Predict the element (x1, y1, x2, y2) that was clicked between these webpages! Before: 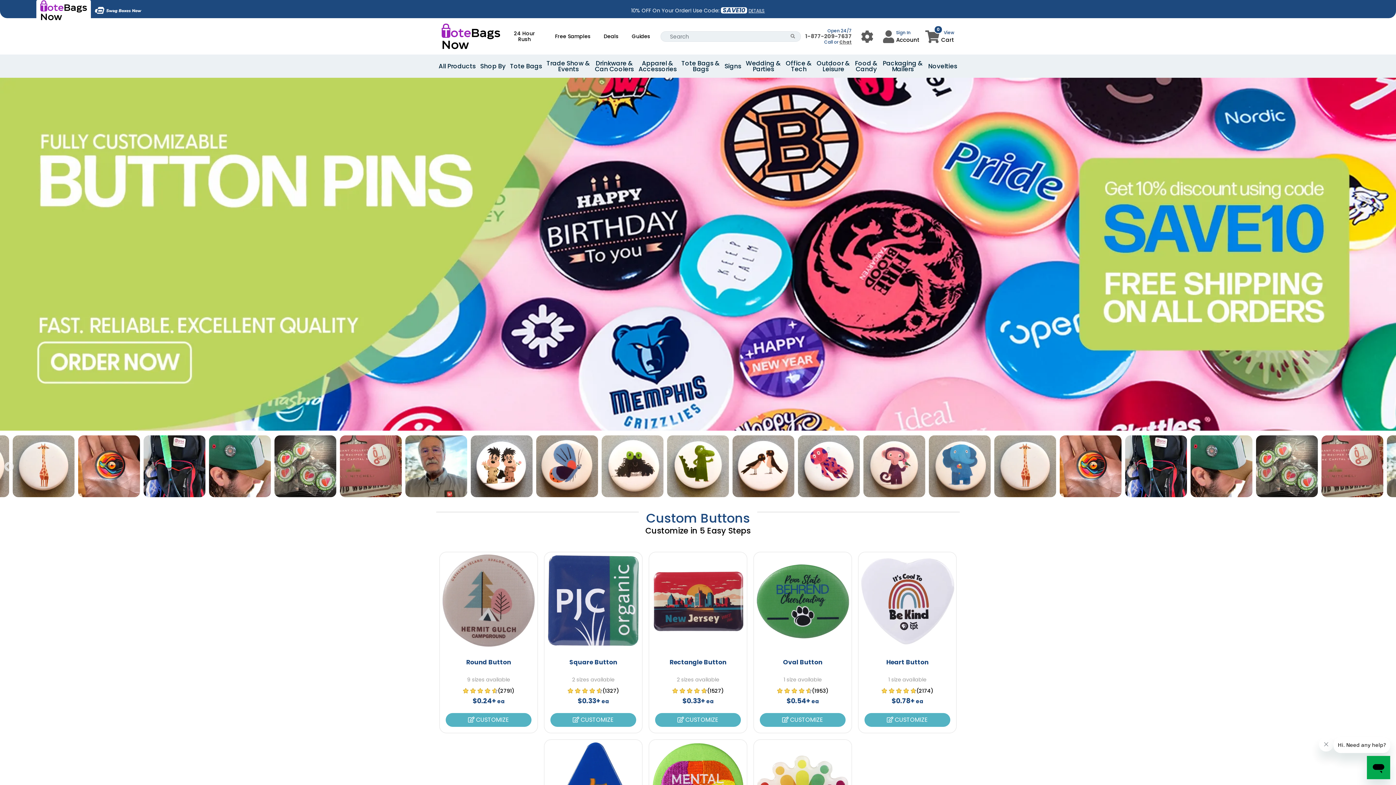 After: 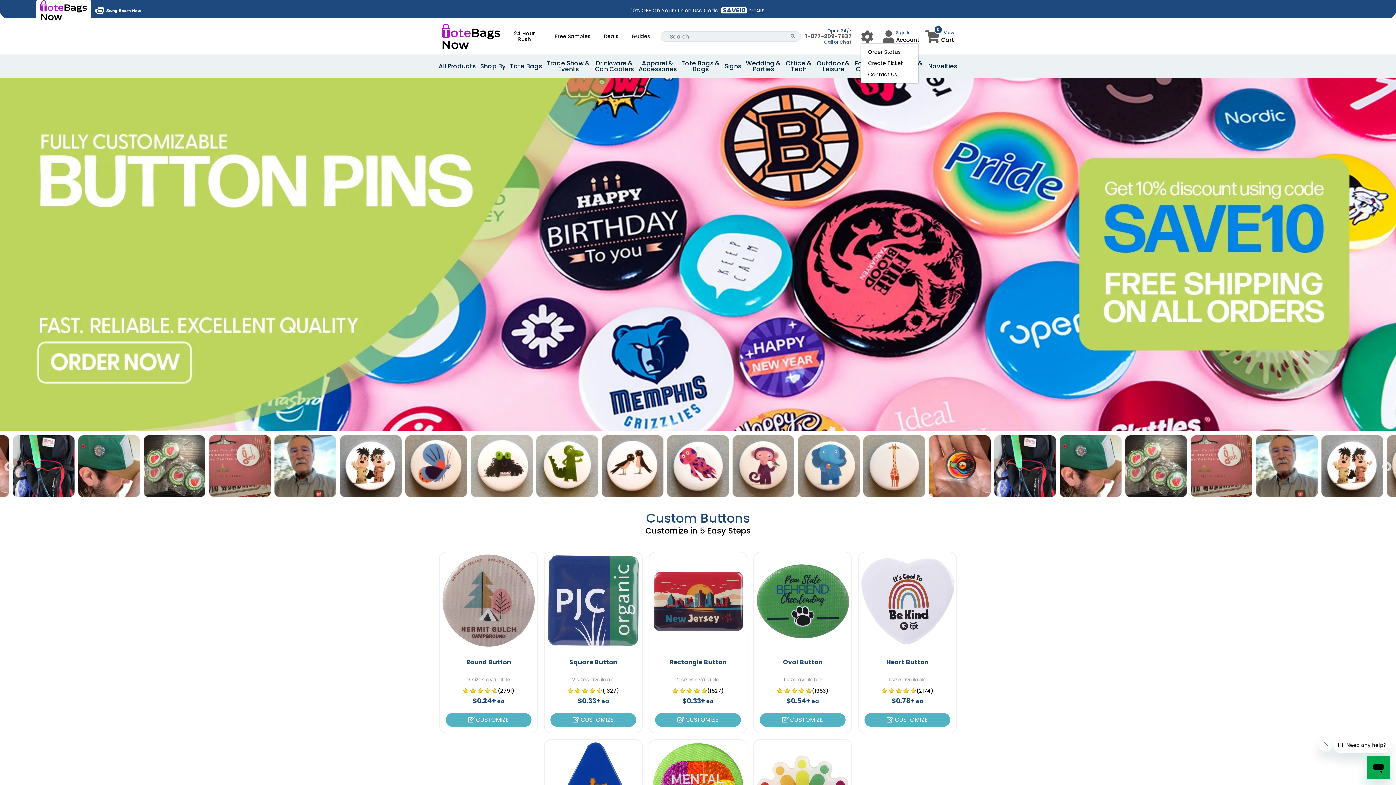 Action: label: User Menu Button bbox: (860, 29, 874, 43)